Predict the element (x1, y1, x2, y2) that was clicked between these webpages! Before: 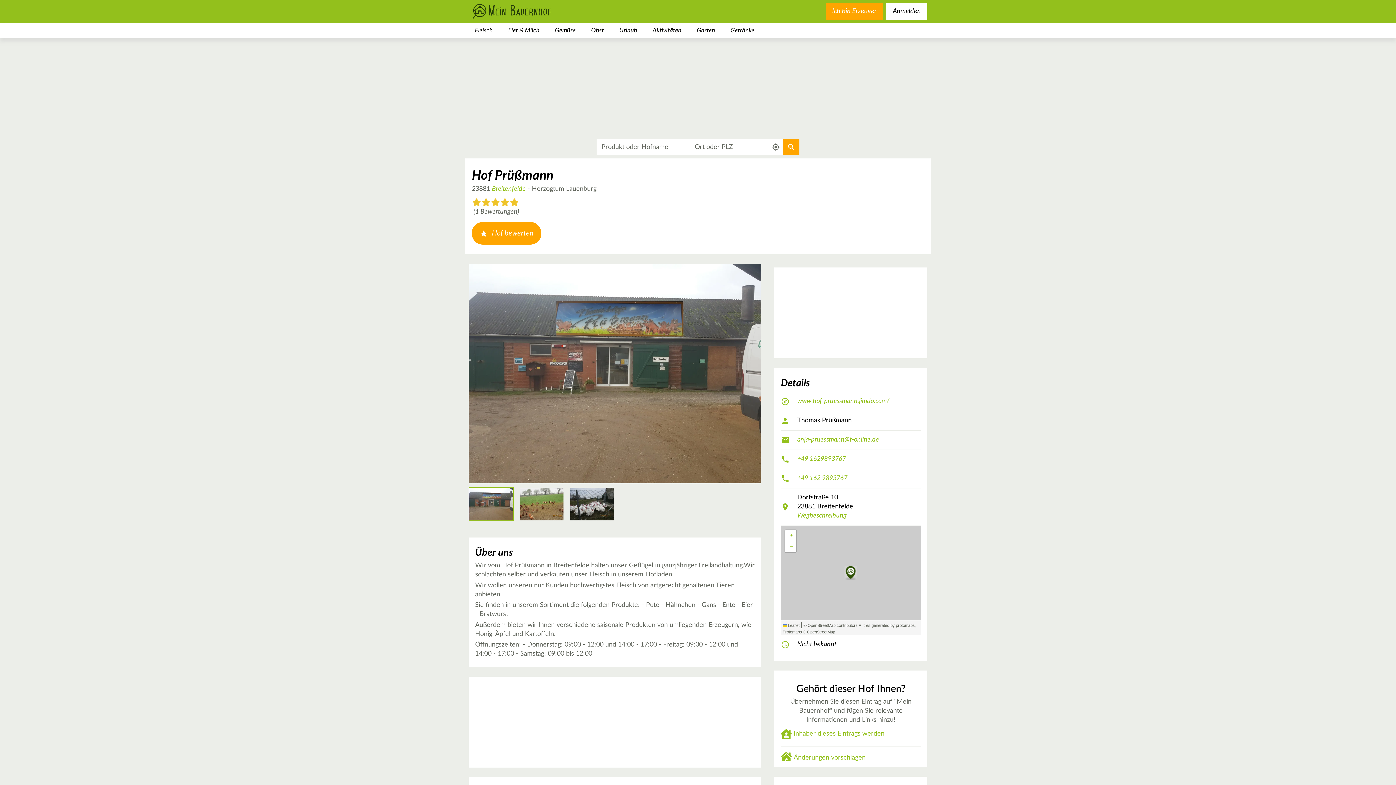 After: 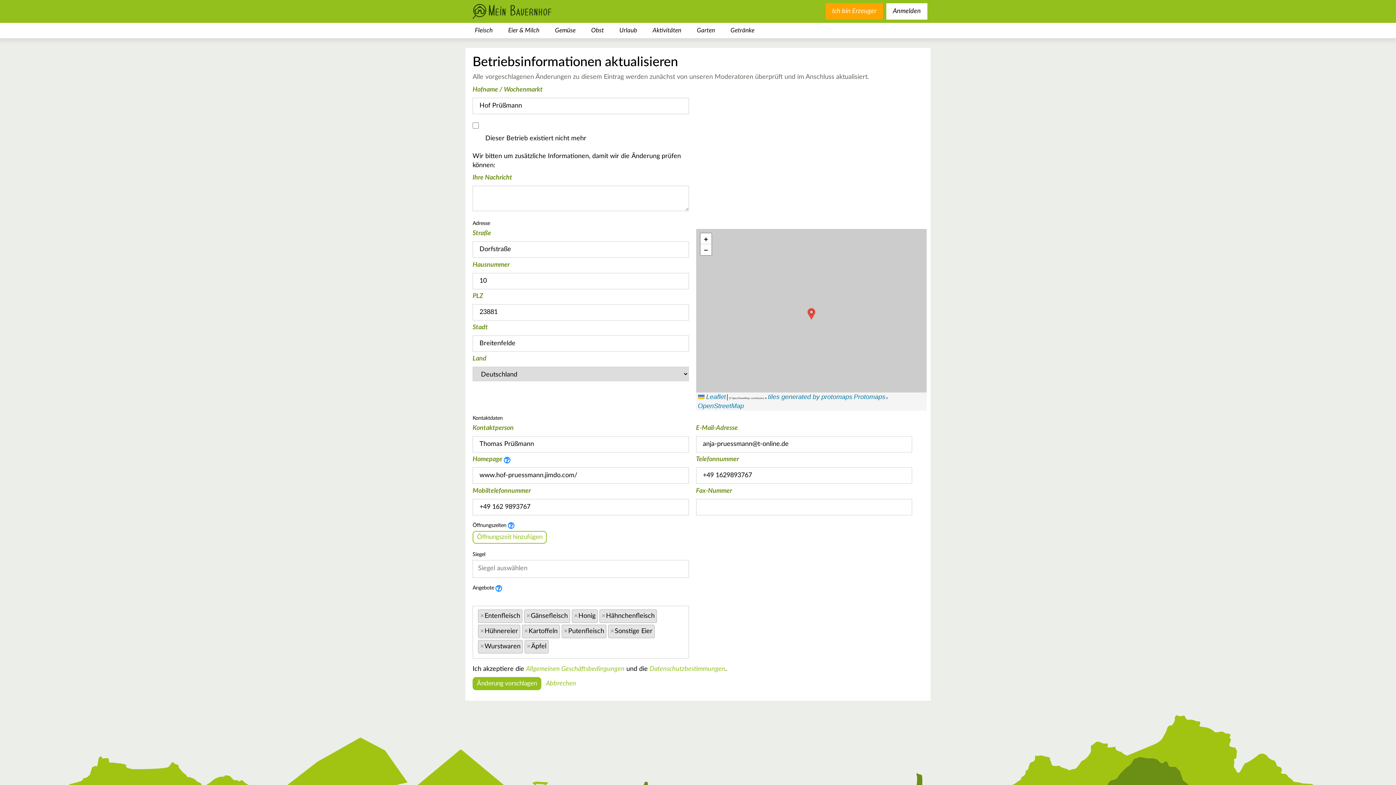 Action: bbox: (781, 747, 921, 767) label: Änderungen vorschlagen